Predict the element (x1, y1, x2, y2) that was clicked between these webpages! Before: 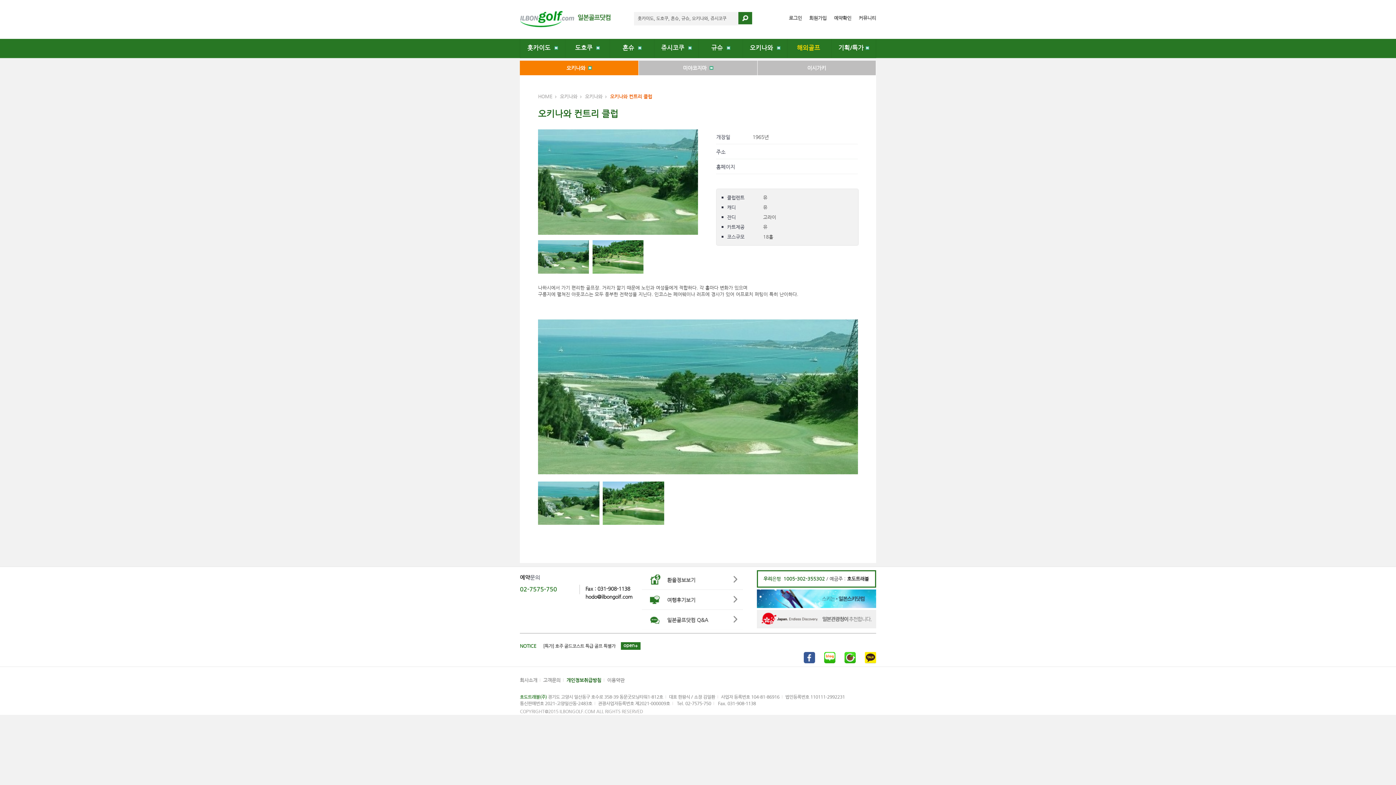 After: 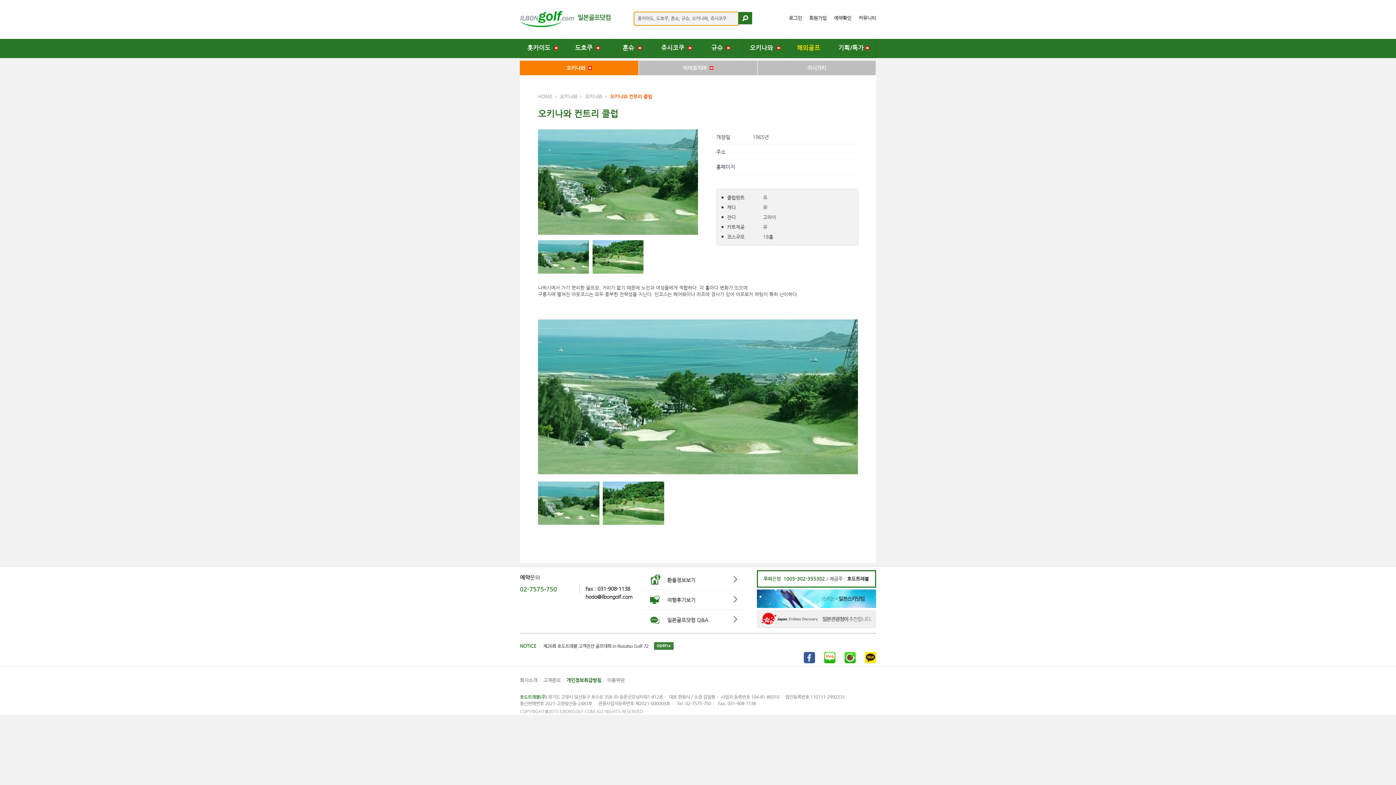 Action: bbox: (738, 12, 752, 26)